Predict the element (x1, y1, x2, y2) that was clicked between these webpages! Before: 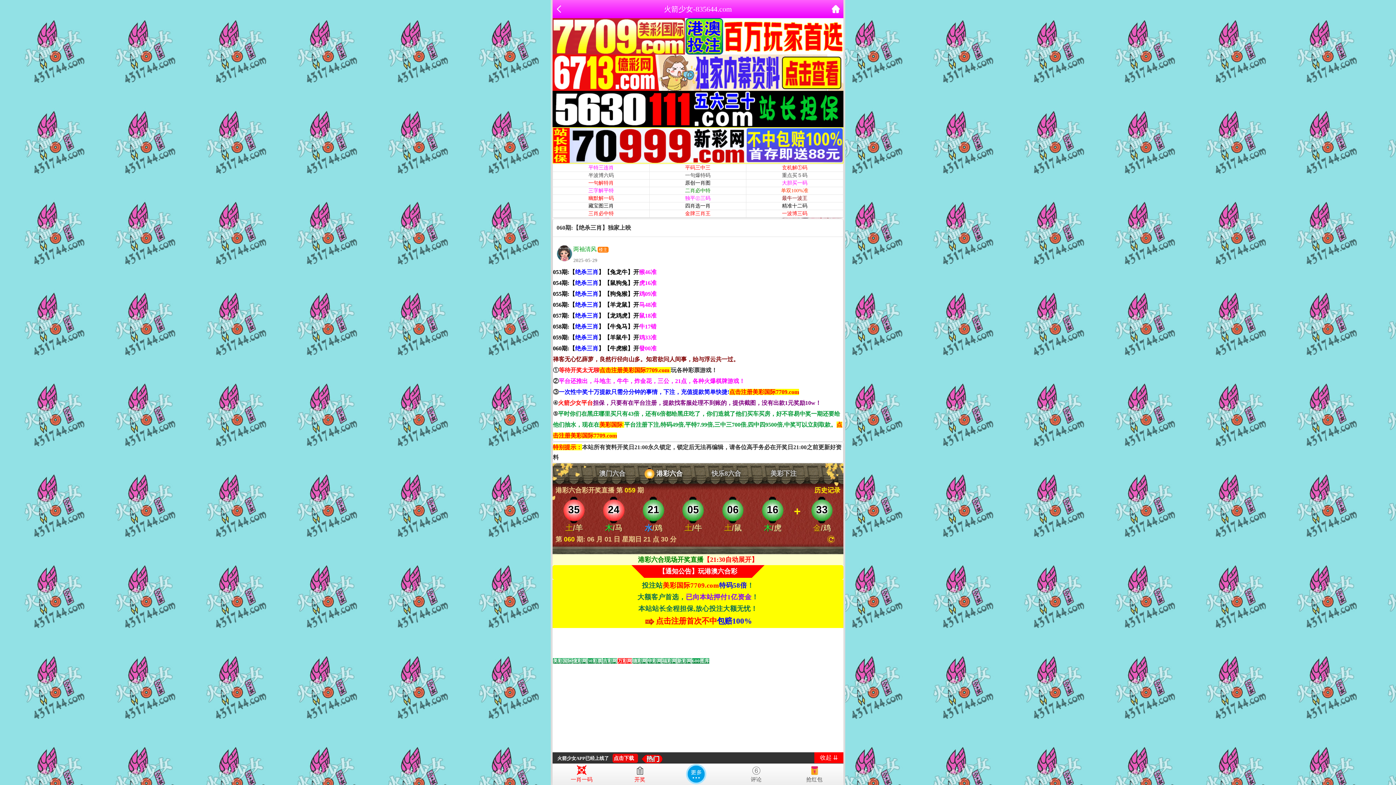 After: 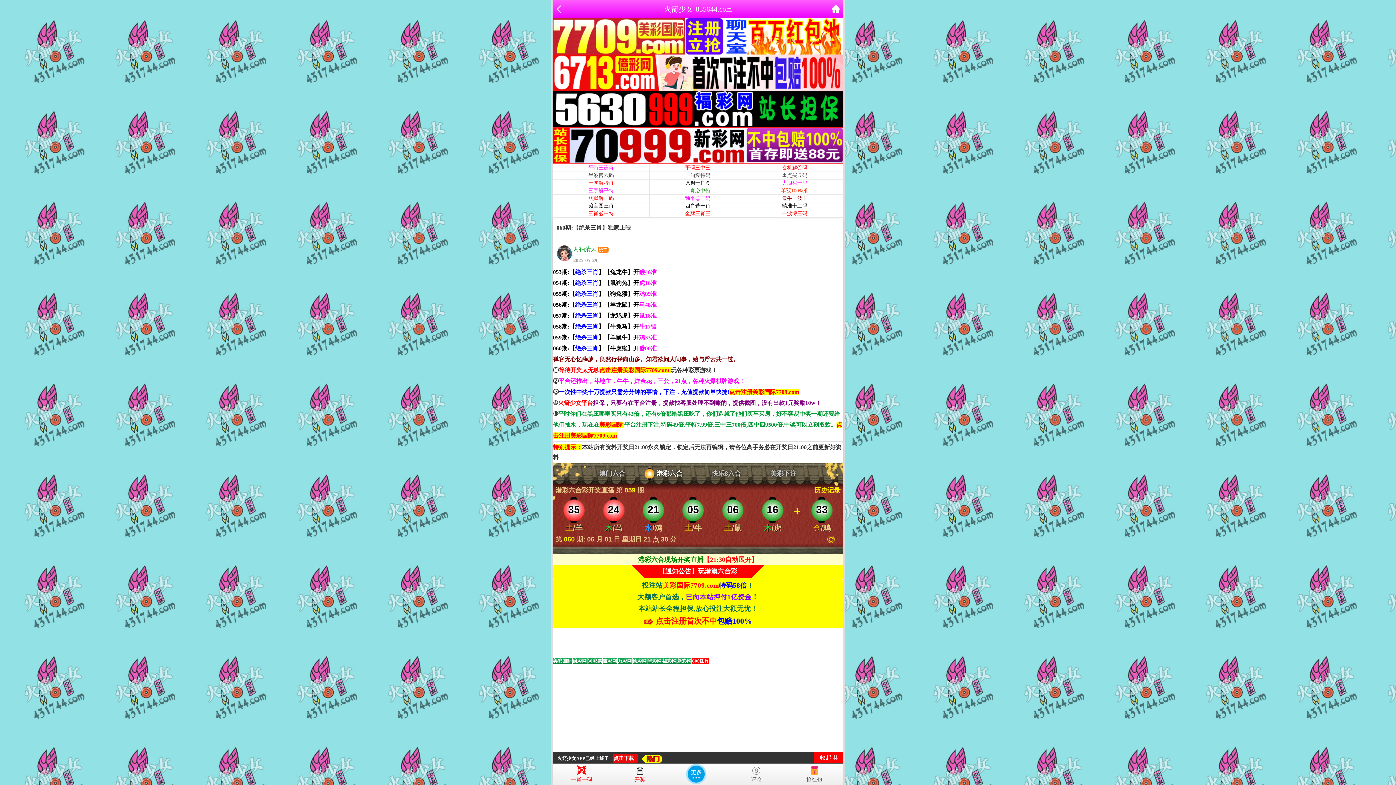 Action: bbox: (602, 658, 617, 663) label: Go to slide 4